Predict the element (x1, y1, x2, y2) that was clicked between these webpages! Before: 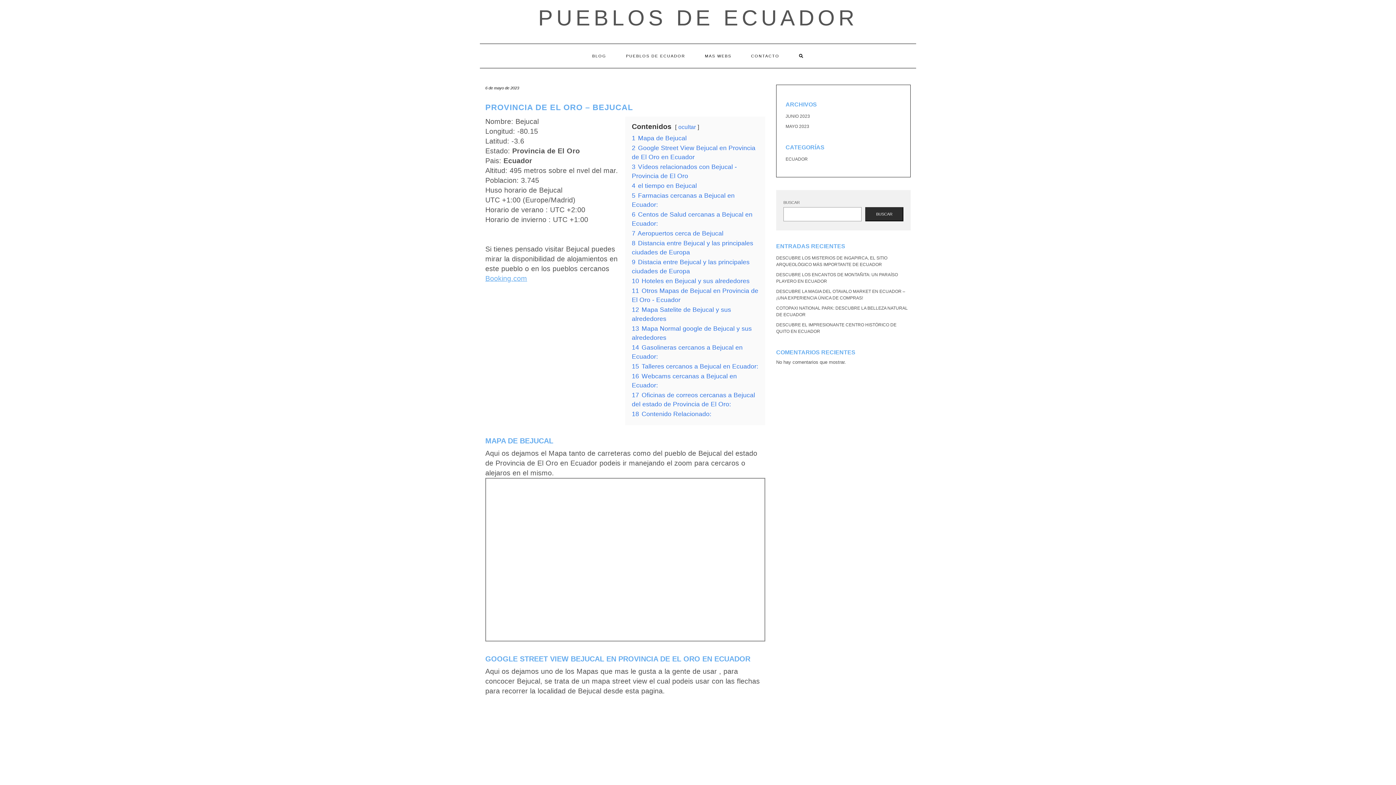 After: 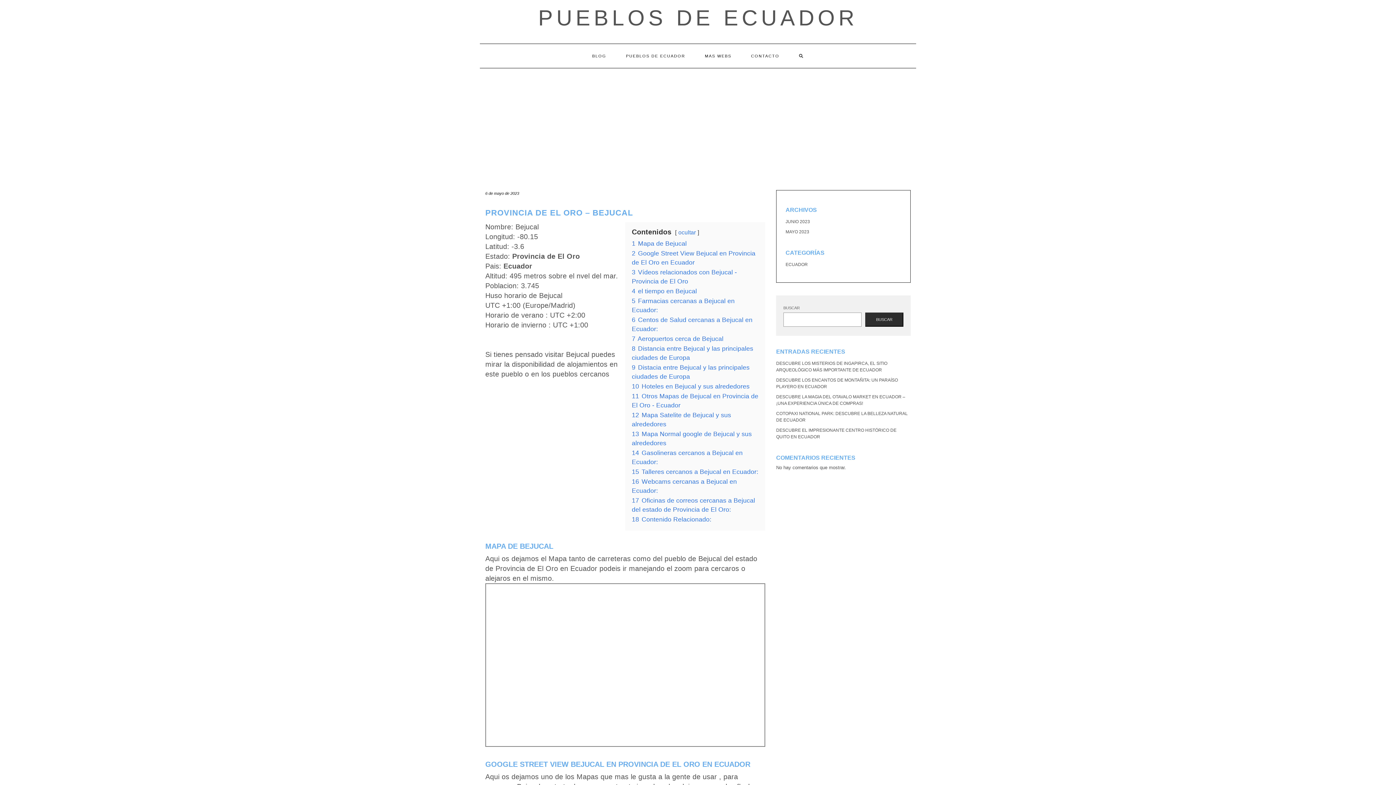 Action: bbox: (789, 44, 813, 68)